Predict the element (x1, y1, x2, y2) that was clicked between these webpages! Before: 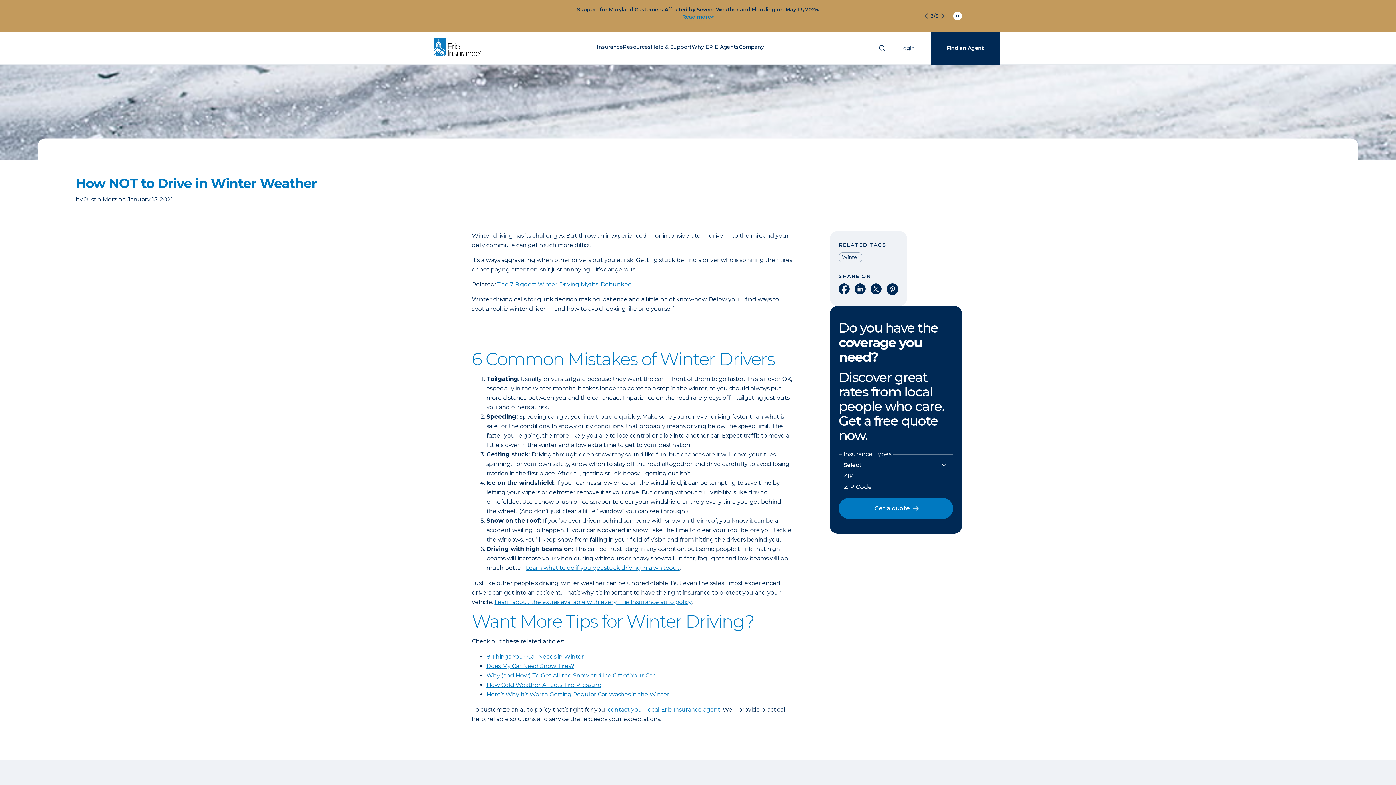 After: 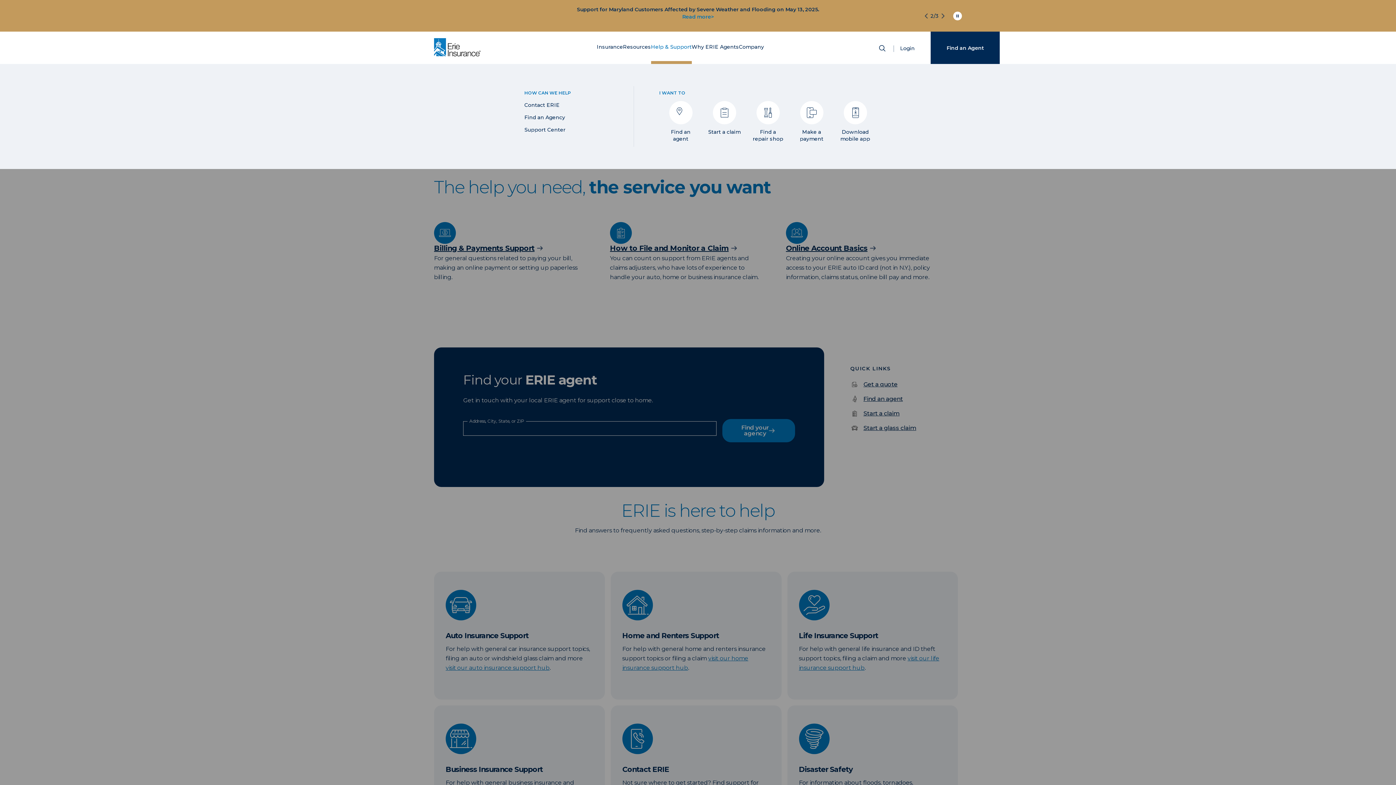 Action: bbox: (651, 12, 691, 32) label: Help & Support